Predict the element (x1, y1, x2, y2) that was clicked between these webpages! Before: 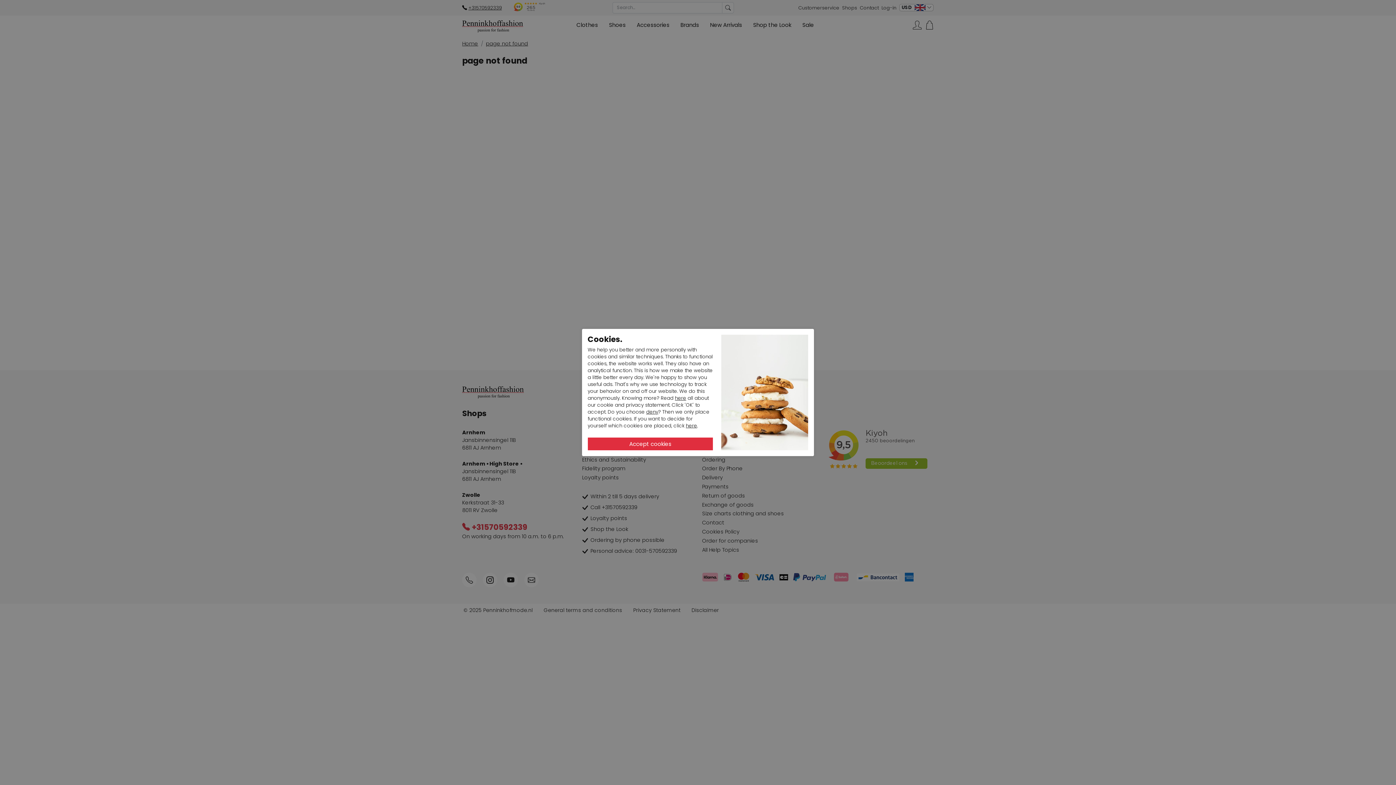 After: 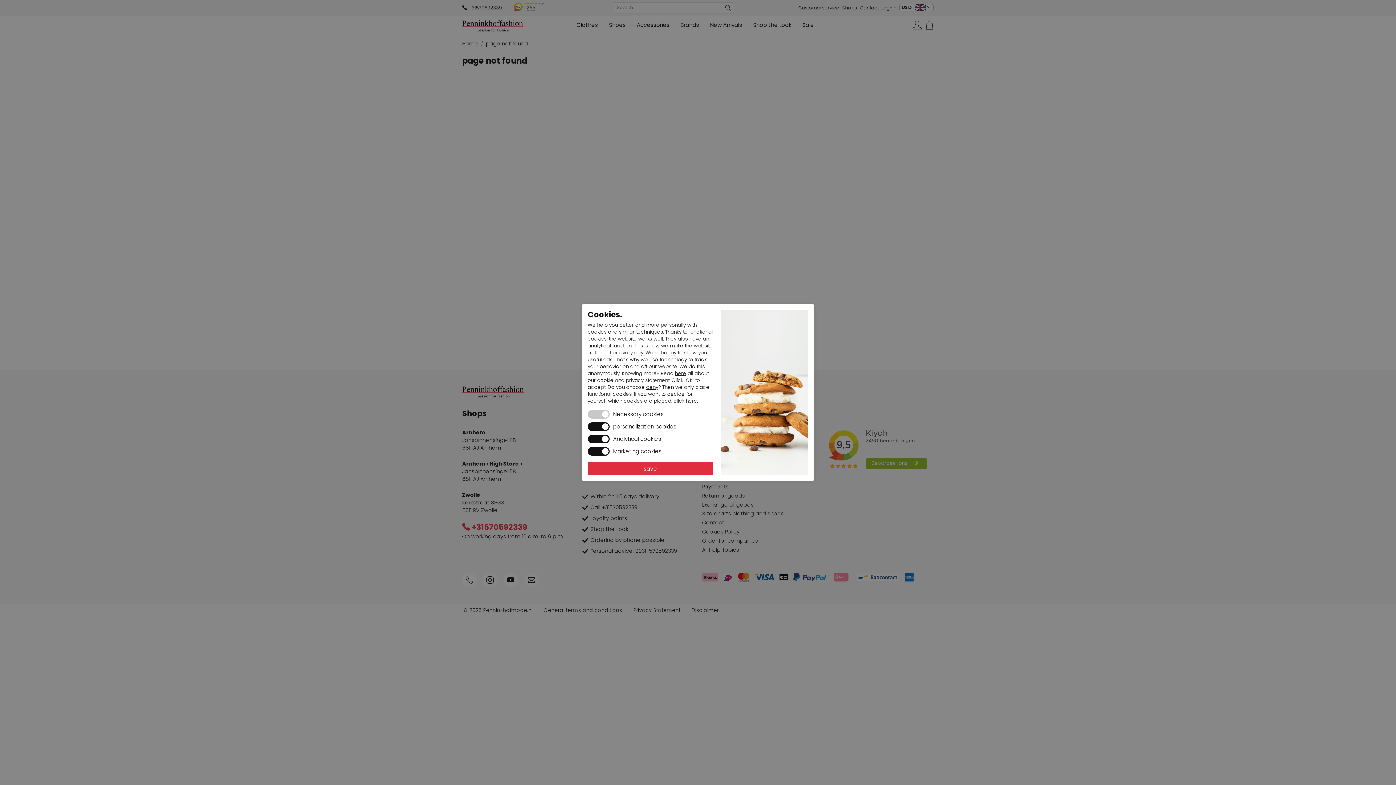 Action: label: here bbox: (686, 422, 697, 429)